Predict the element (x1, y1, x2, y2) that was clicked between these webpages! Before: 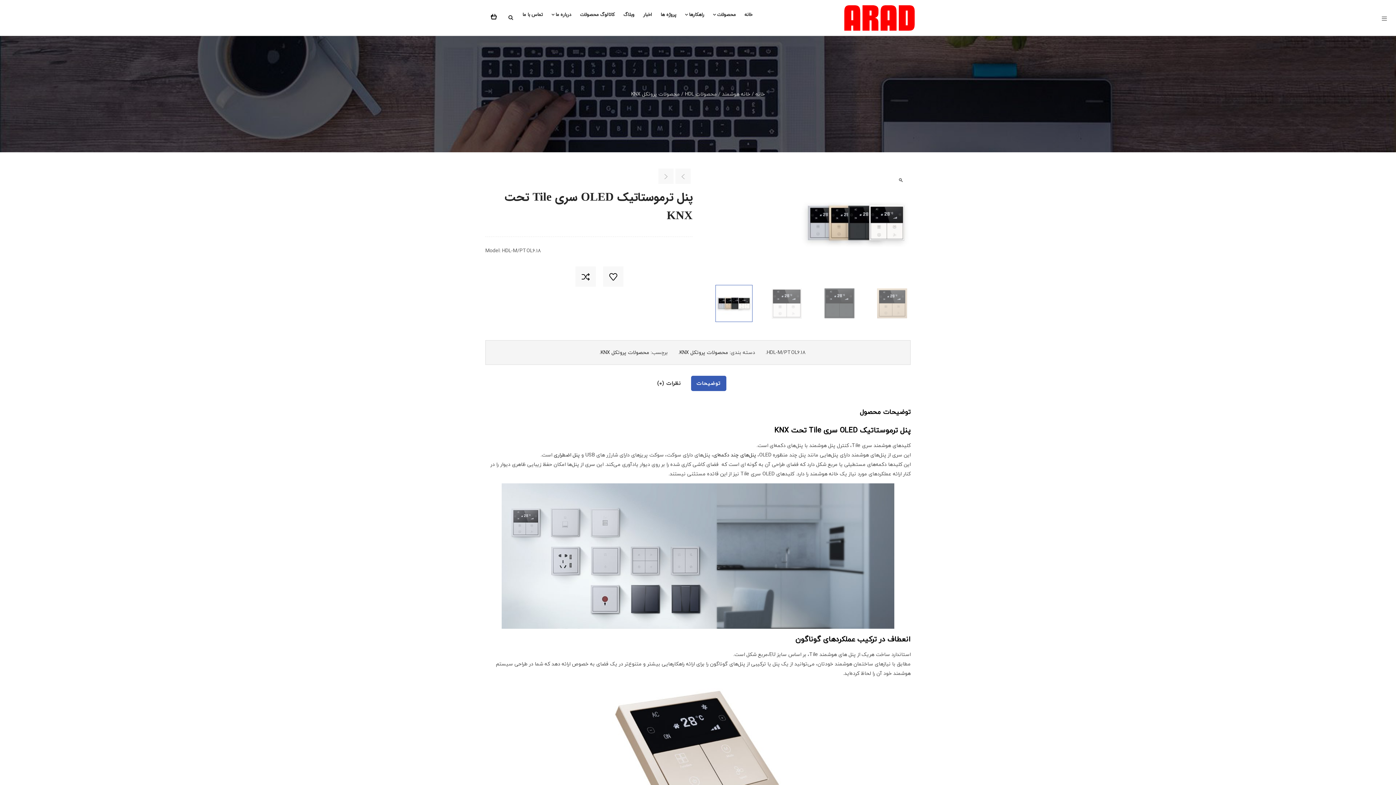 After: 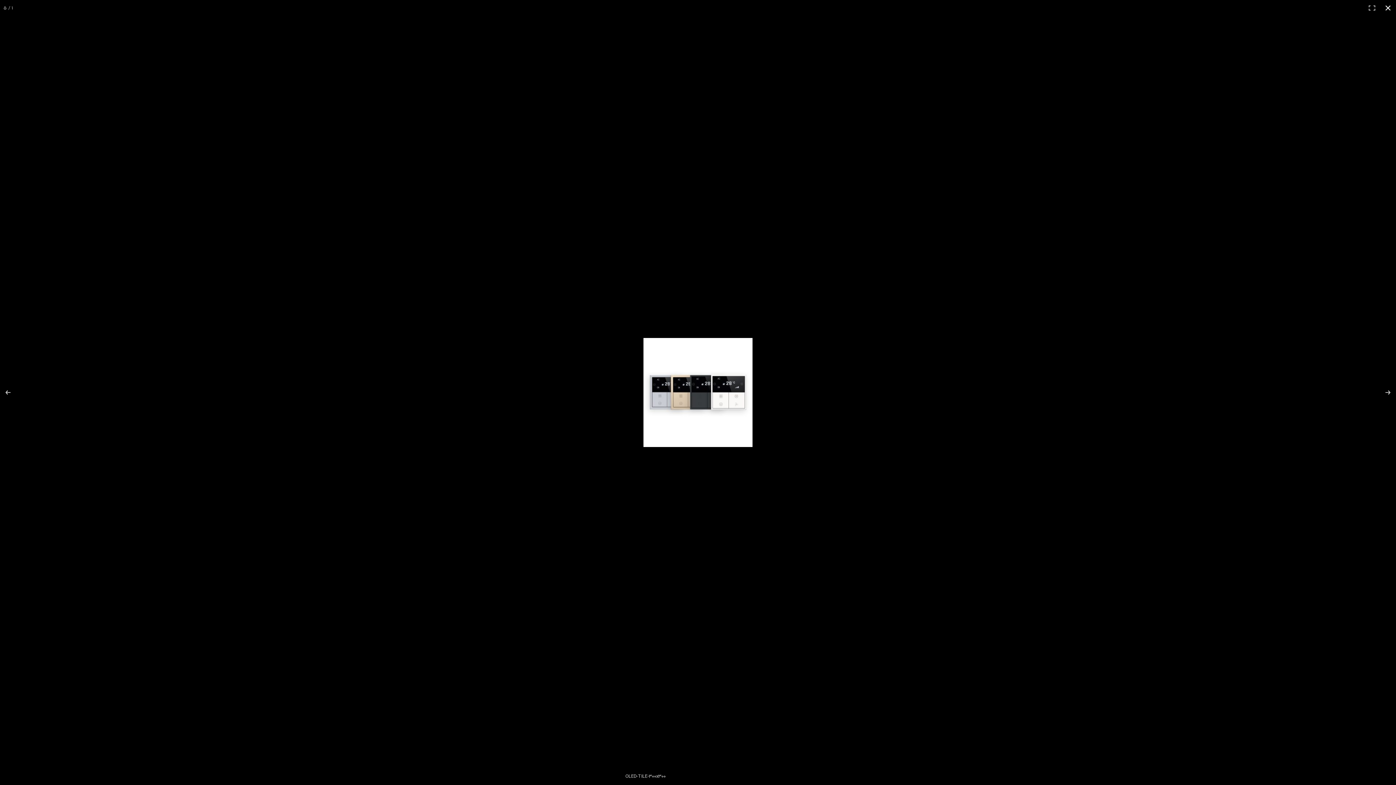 Action: label: 🔍 bbox: (898, 176, 903, 185)